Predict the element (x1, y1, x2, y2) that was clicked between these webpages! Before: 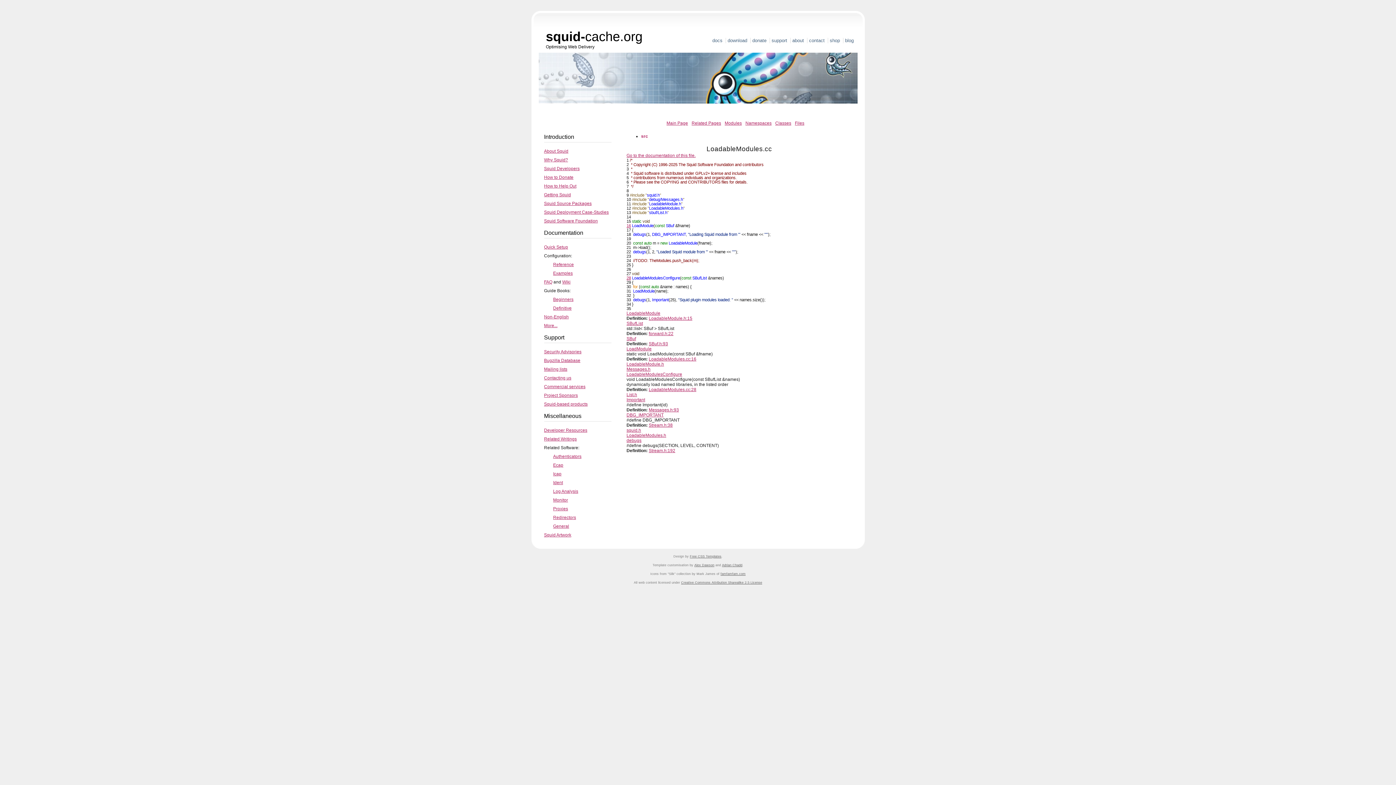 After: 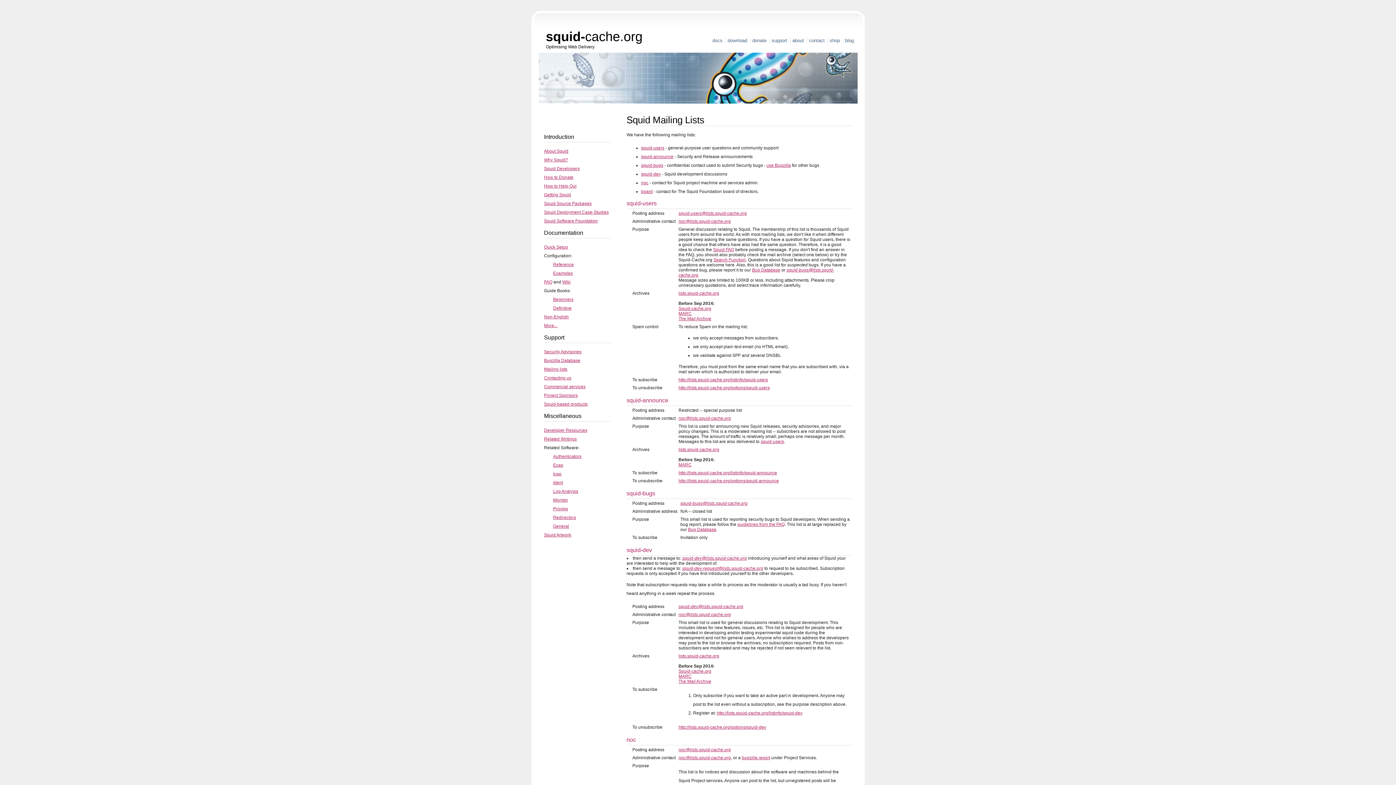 Action: bbox: (544, 366, 567, 372) label: Mailing lists